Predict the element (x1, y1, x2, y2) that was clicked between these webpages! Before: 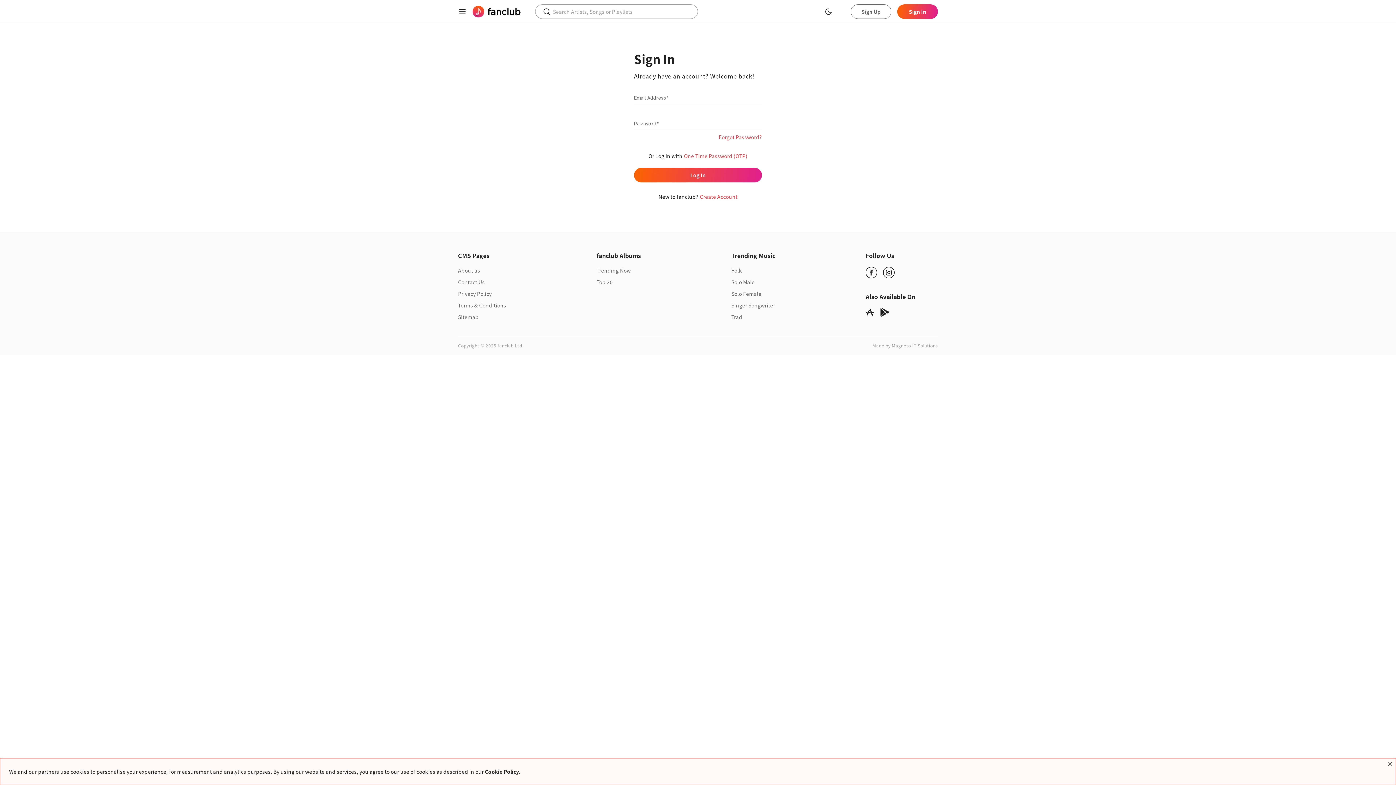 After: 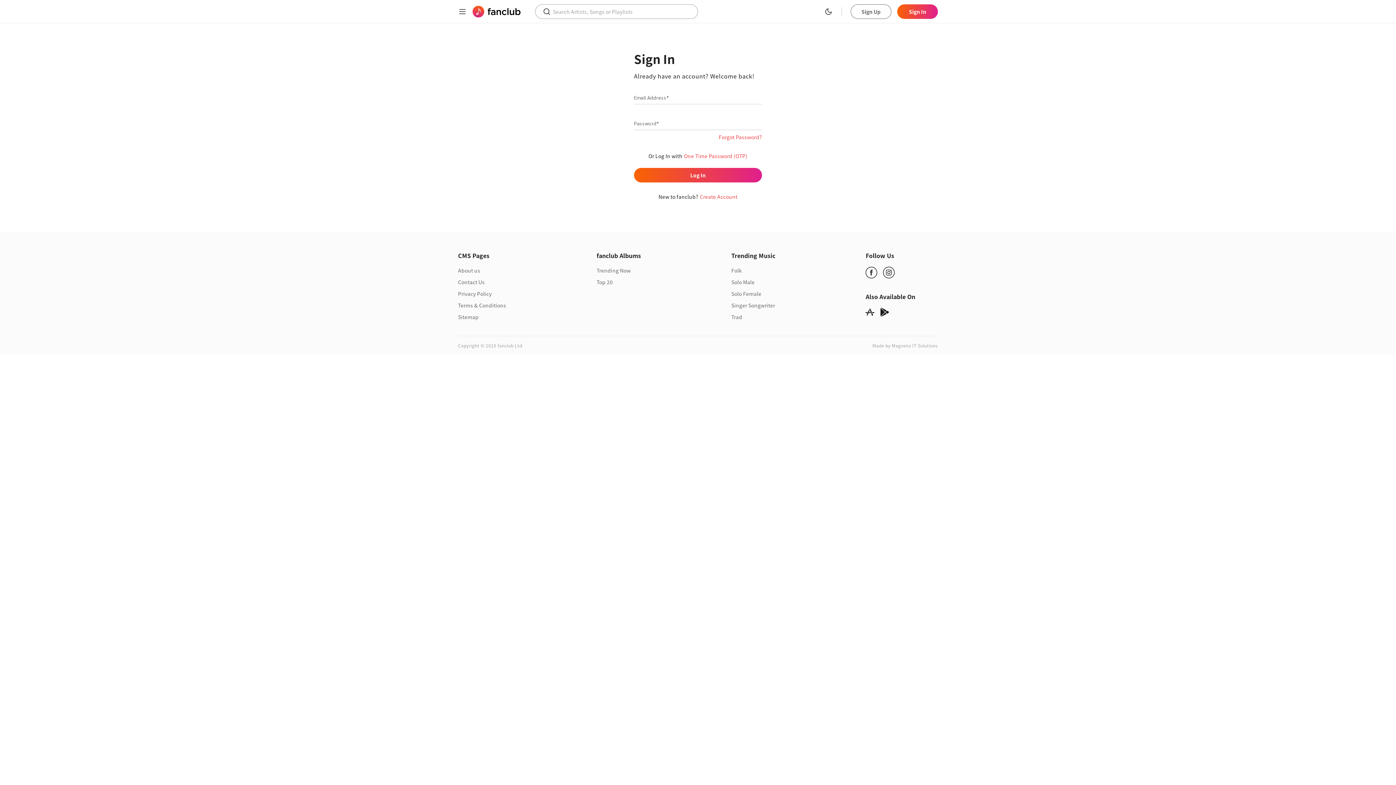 Action: label: Sign In bbox: (897, 4, 938, 18)